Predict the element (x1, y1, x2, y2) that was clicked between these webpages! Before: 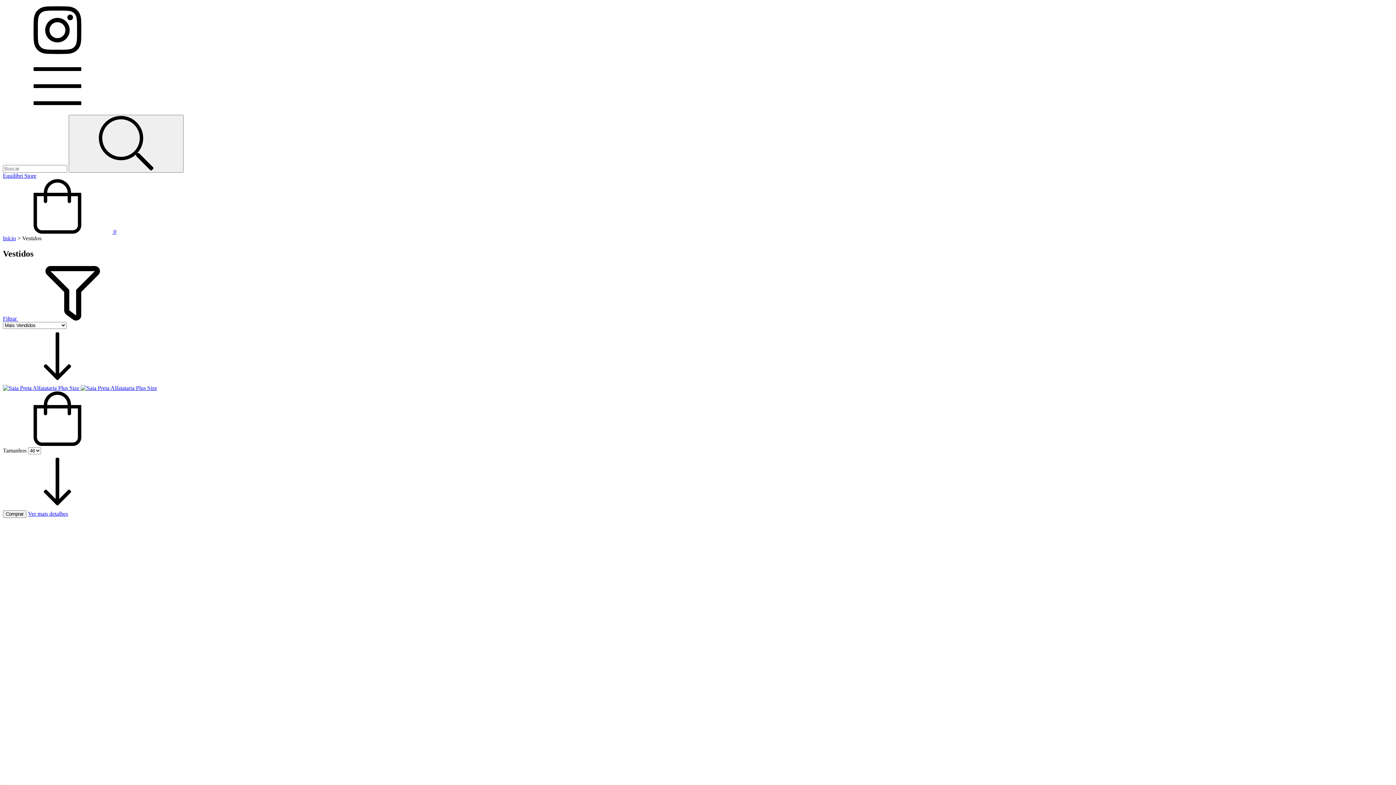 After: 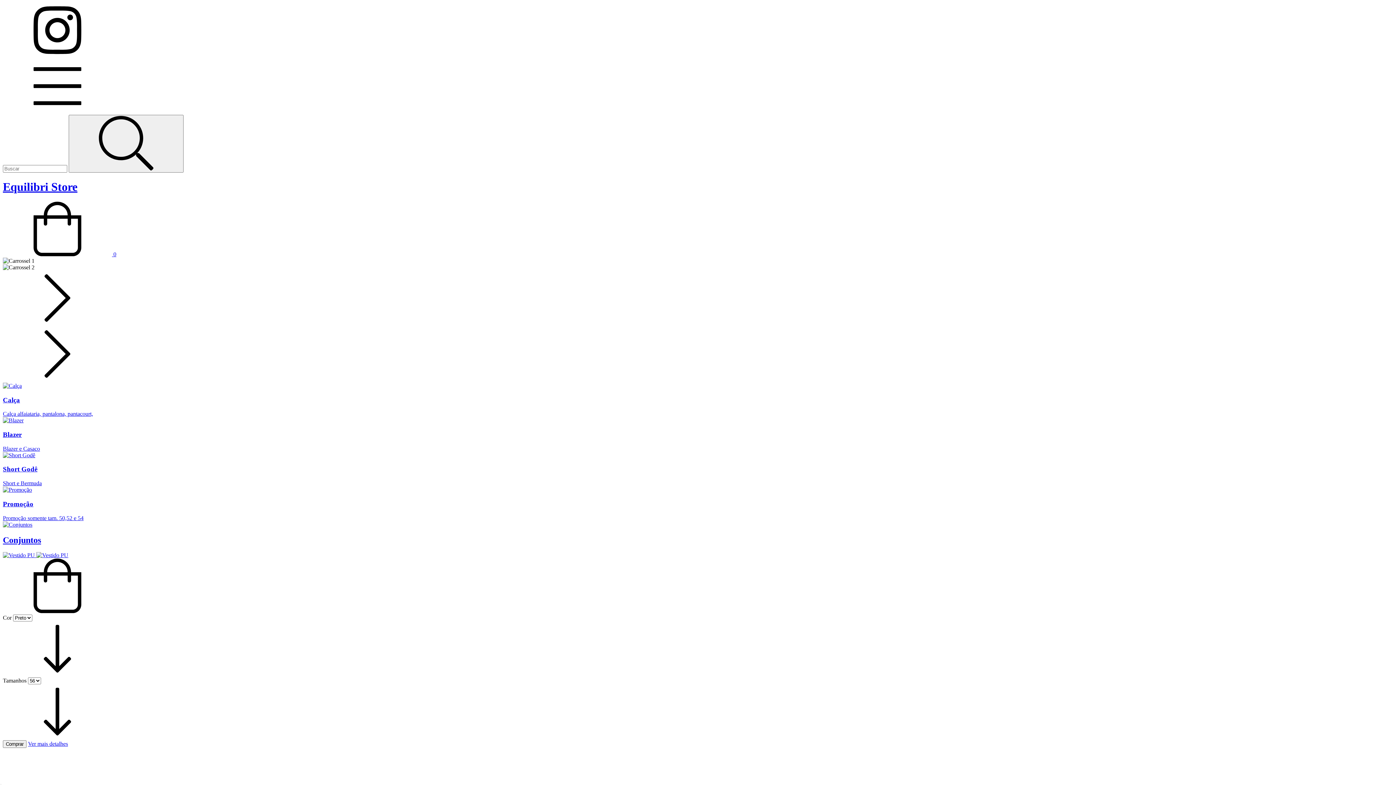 Action: label: Equilibri Store bbox: (2, 172, 36, 178)